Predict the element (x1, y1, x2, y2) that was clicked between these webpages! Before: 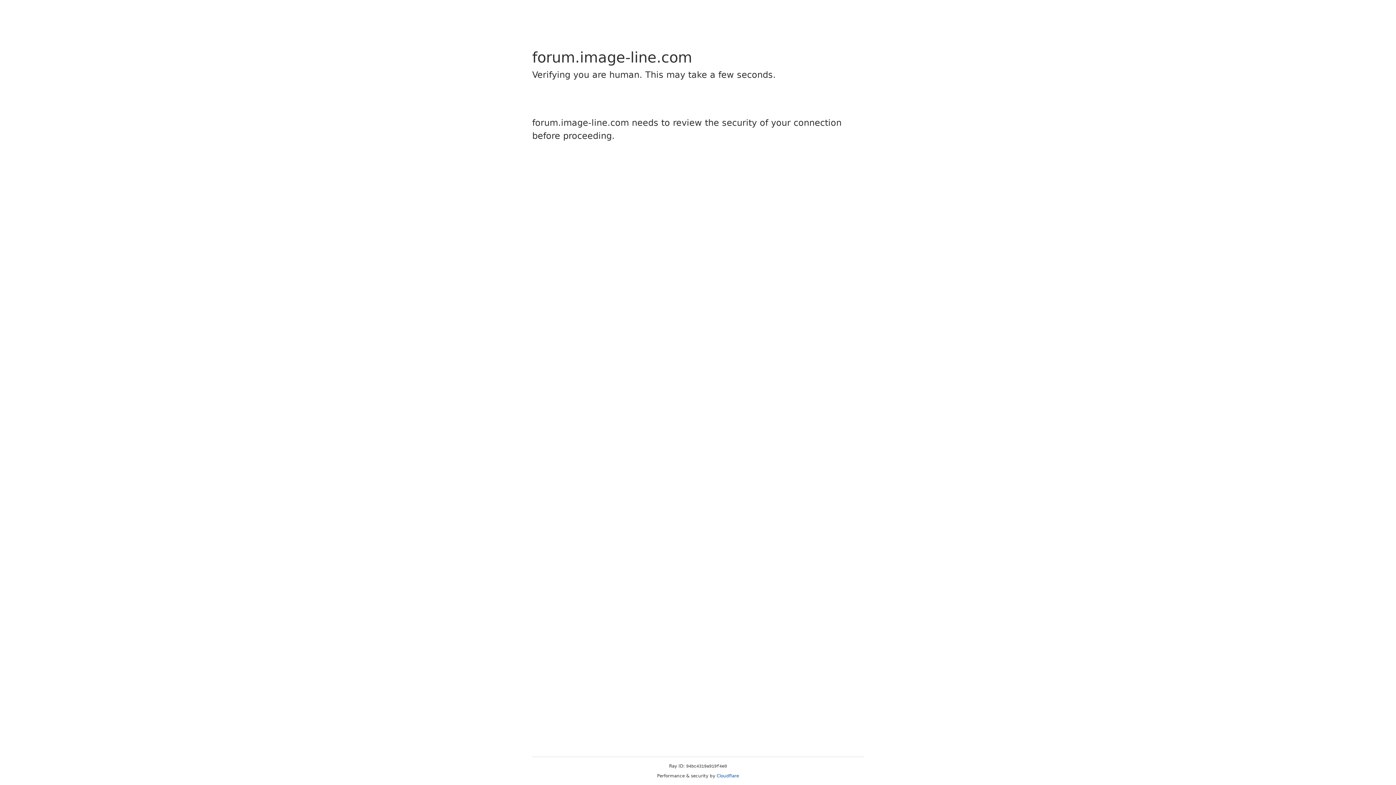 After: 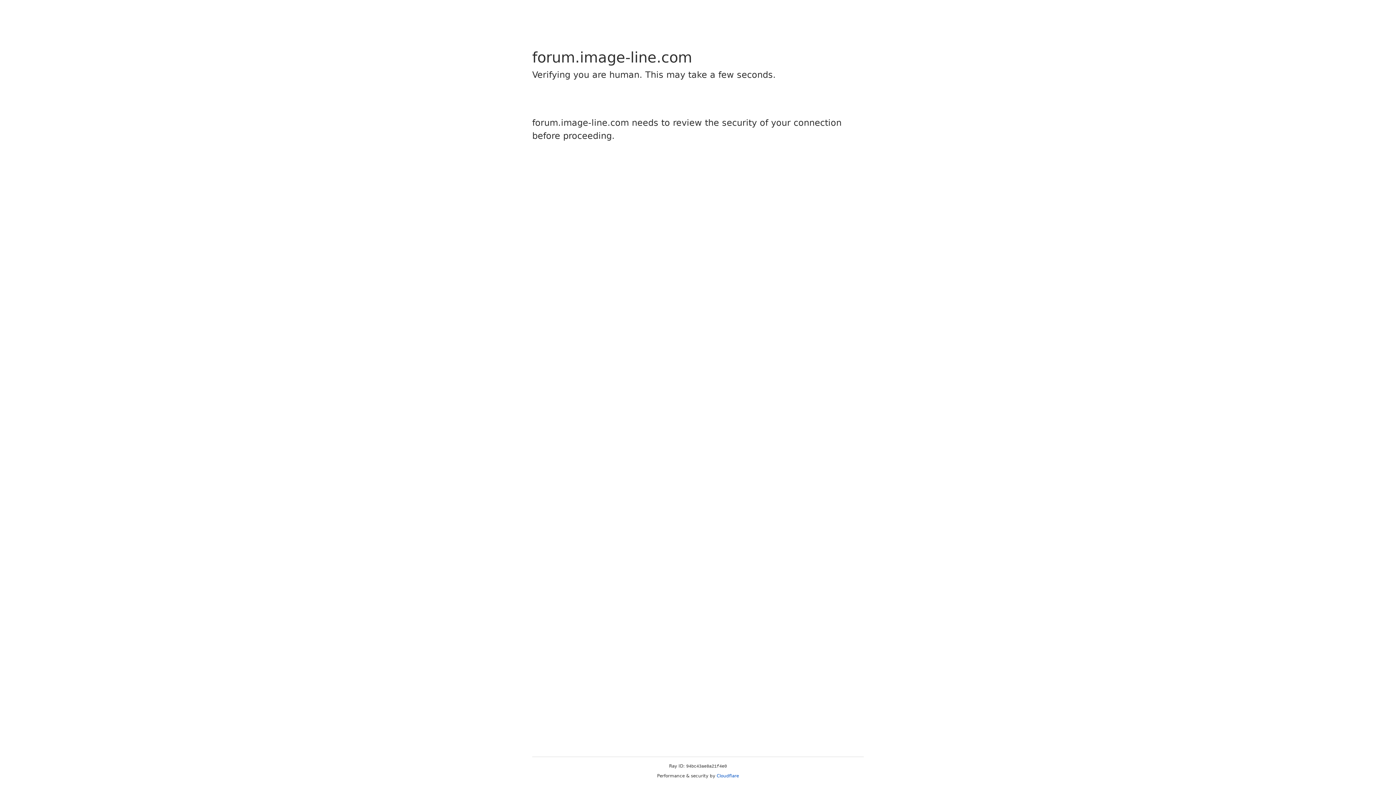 Action: label: Cloudflare bbox: (716, 773, 739, 778)